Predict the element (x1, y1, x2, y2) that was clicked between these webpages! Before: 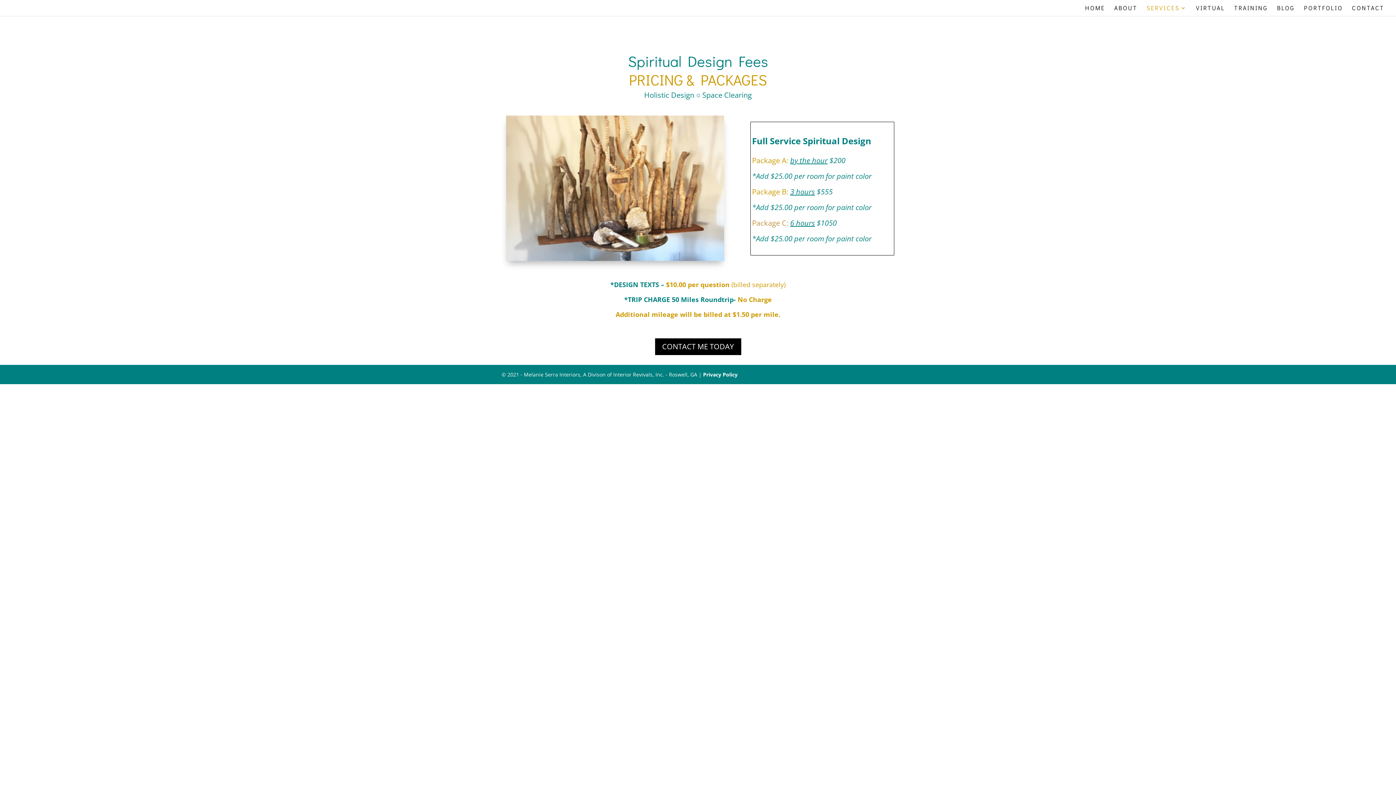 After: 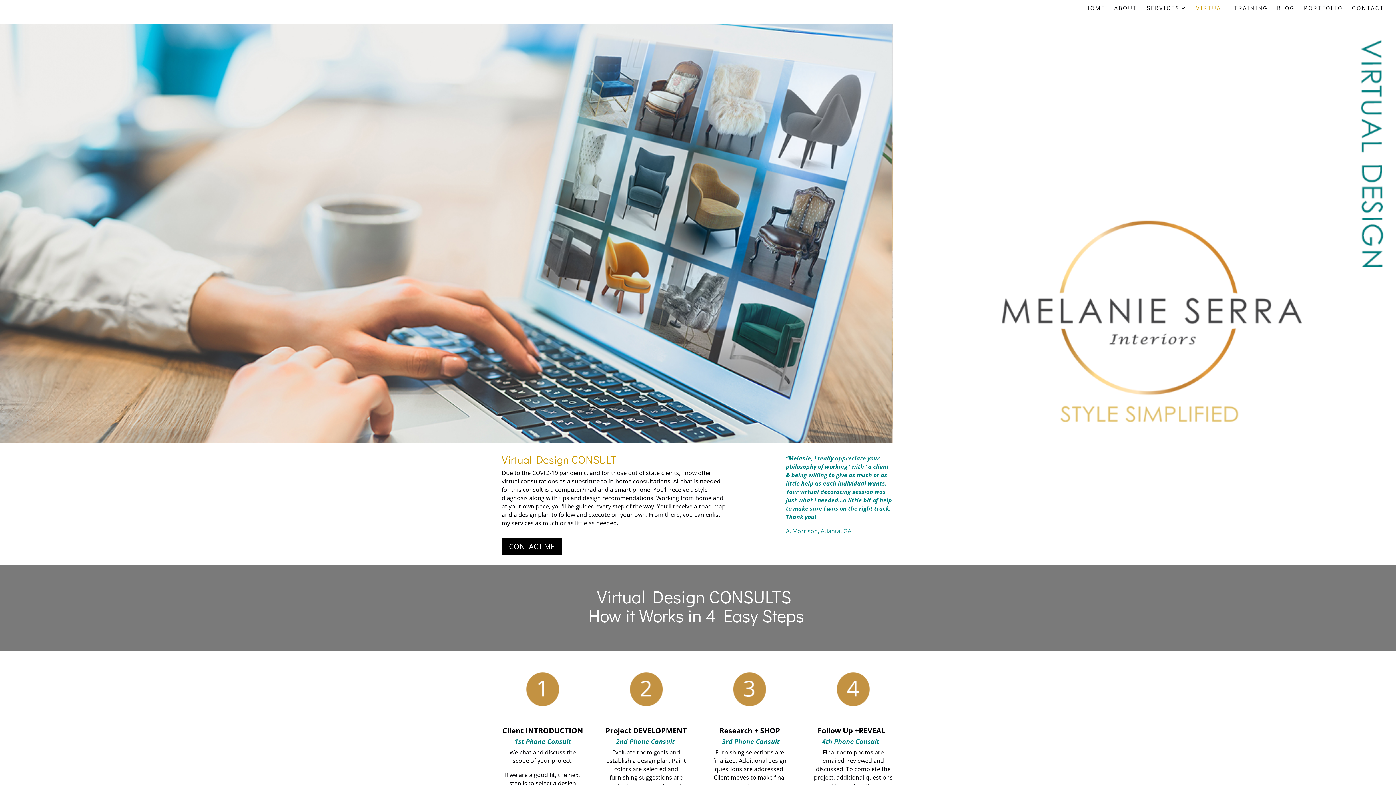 Action: label: VIRTUAL bbox: (1196, 5, 1225, 16)